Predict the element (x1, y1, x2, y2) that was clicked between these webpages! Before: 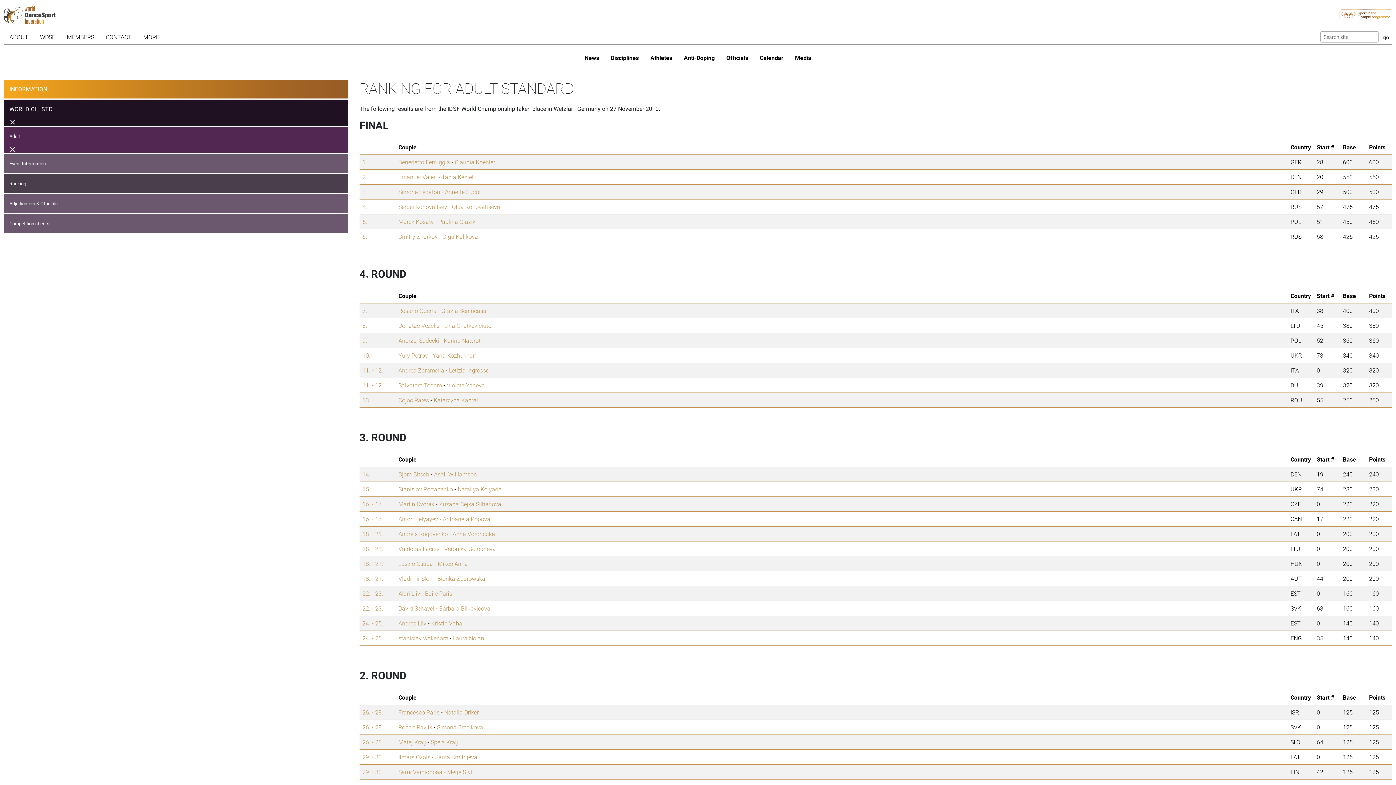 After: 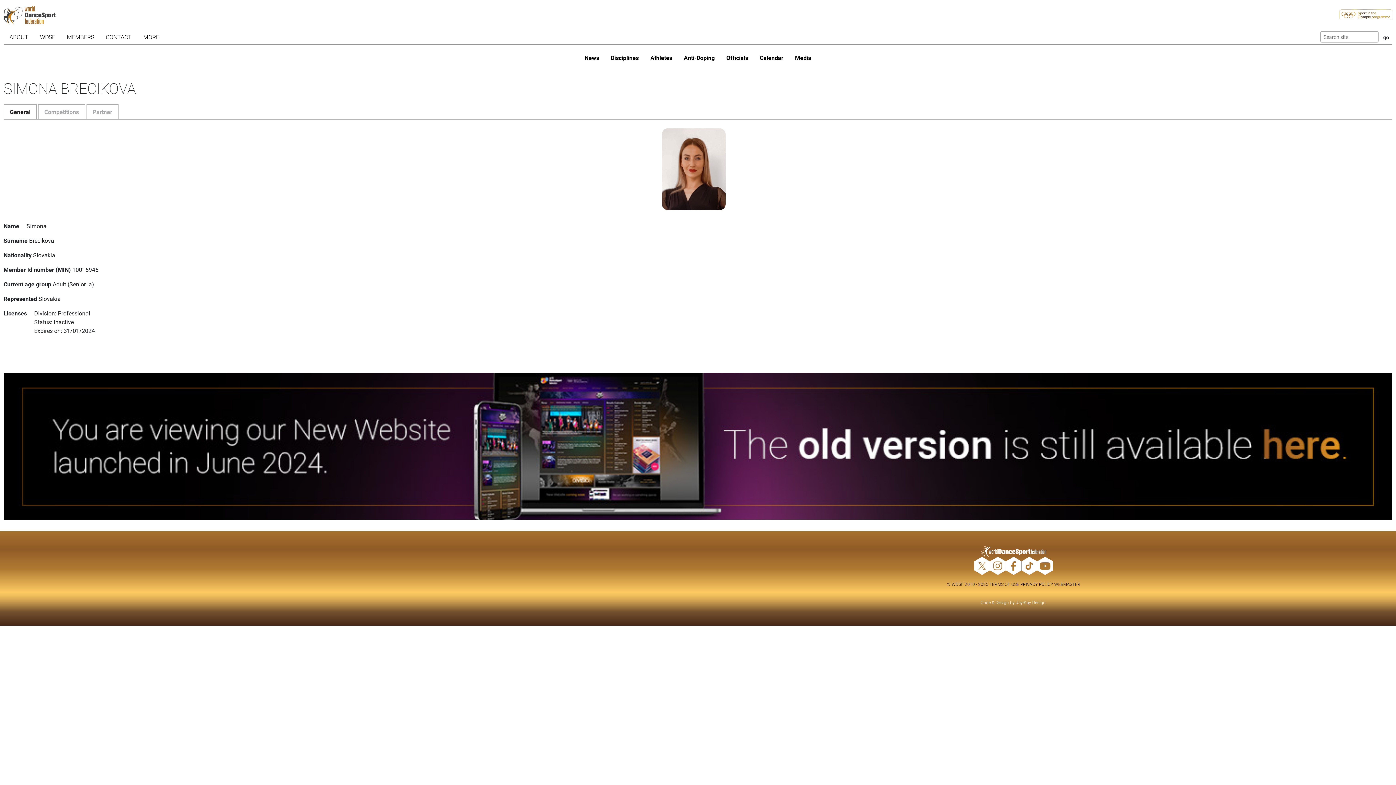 Action: bbox: (437, 723, 483, 731) label: Simona Brecikova